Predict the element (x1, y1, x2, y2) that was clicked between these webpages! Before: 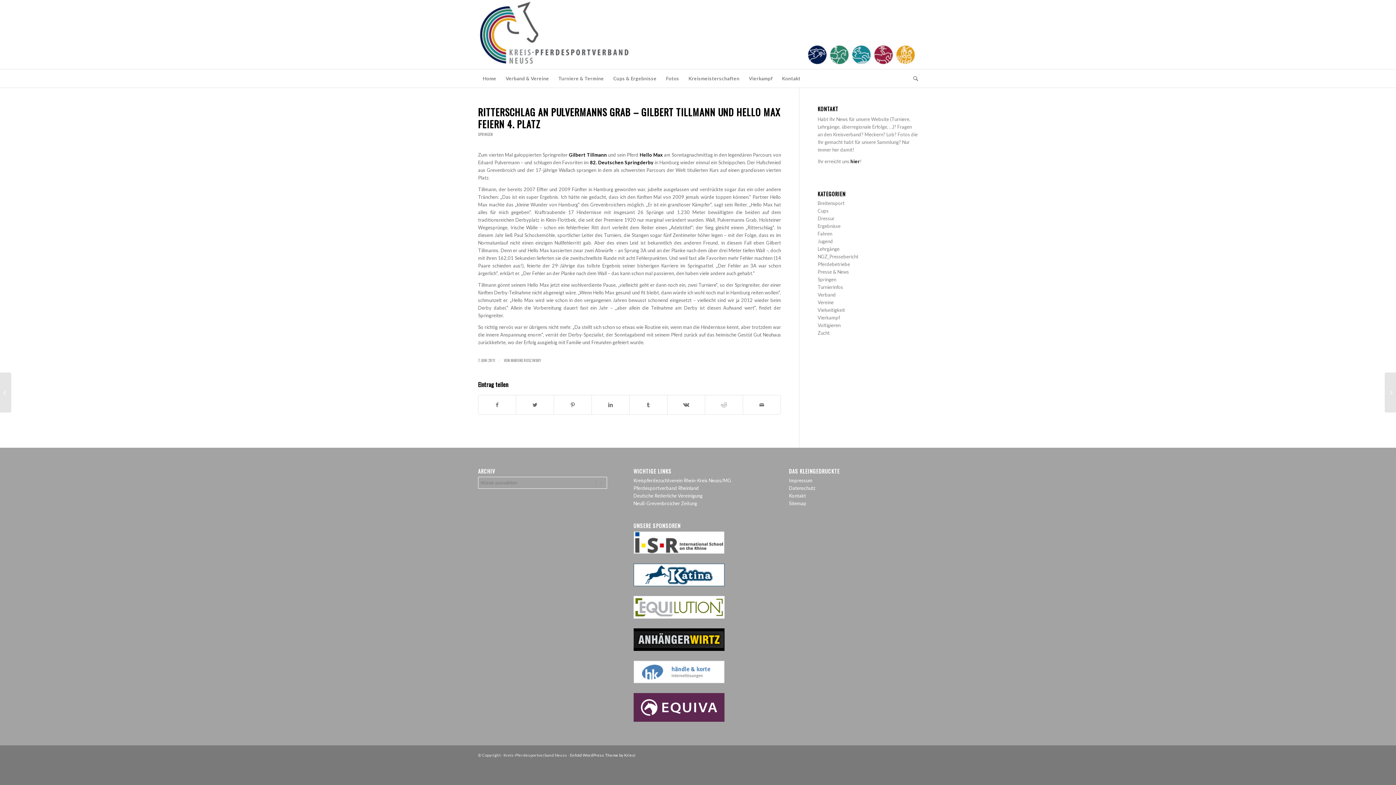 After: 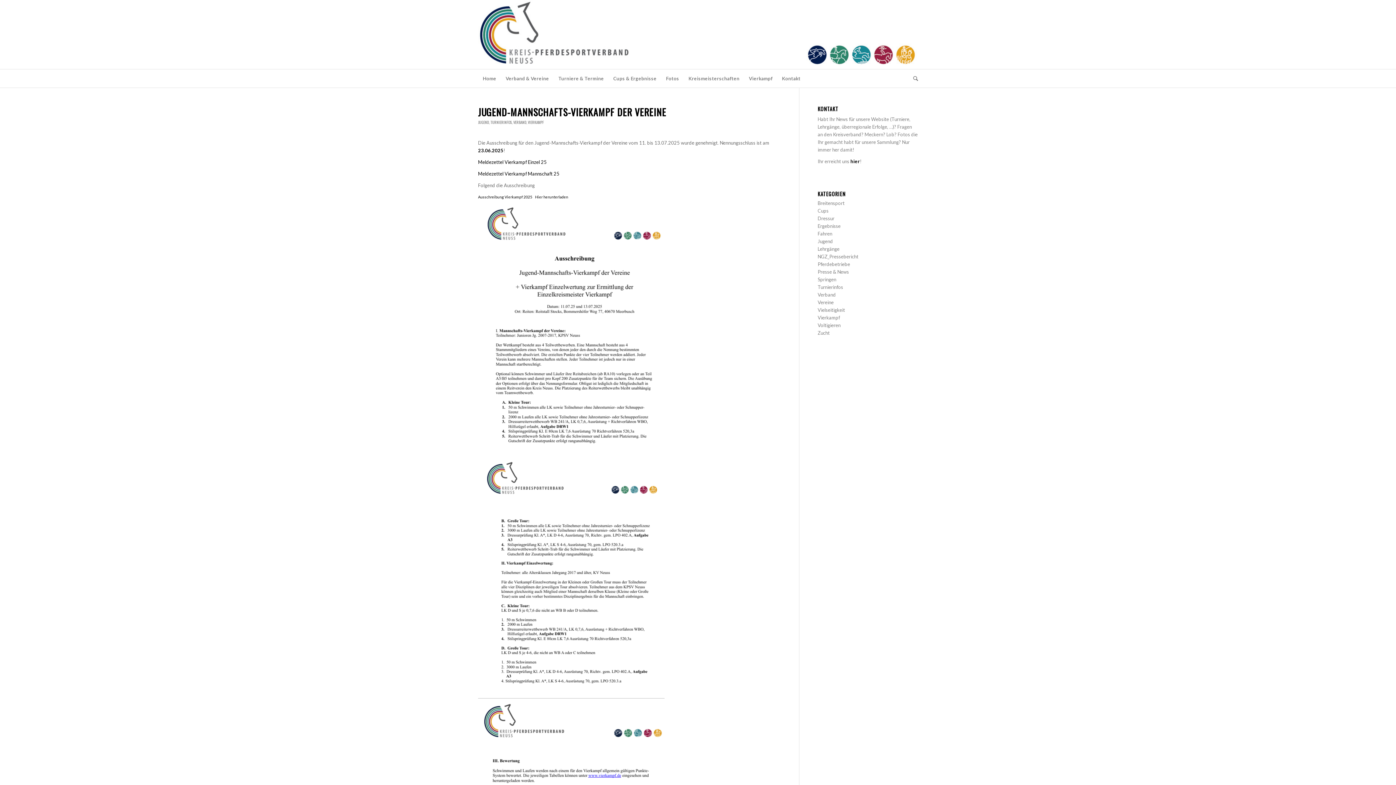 Action: bbox: (817, 314, 840, 320) label: Vierkampf